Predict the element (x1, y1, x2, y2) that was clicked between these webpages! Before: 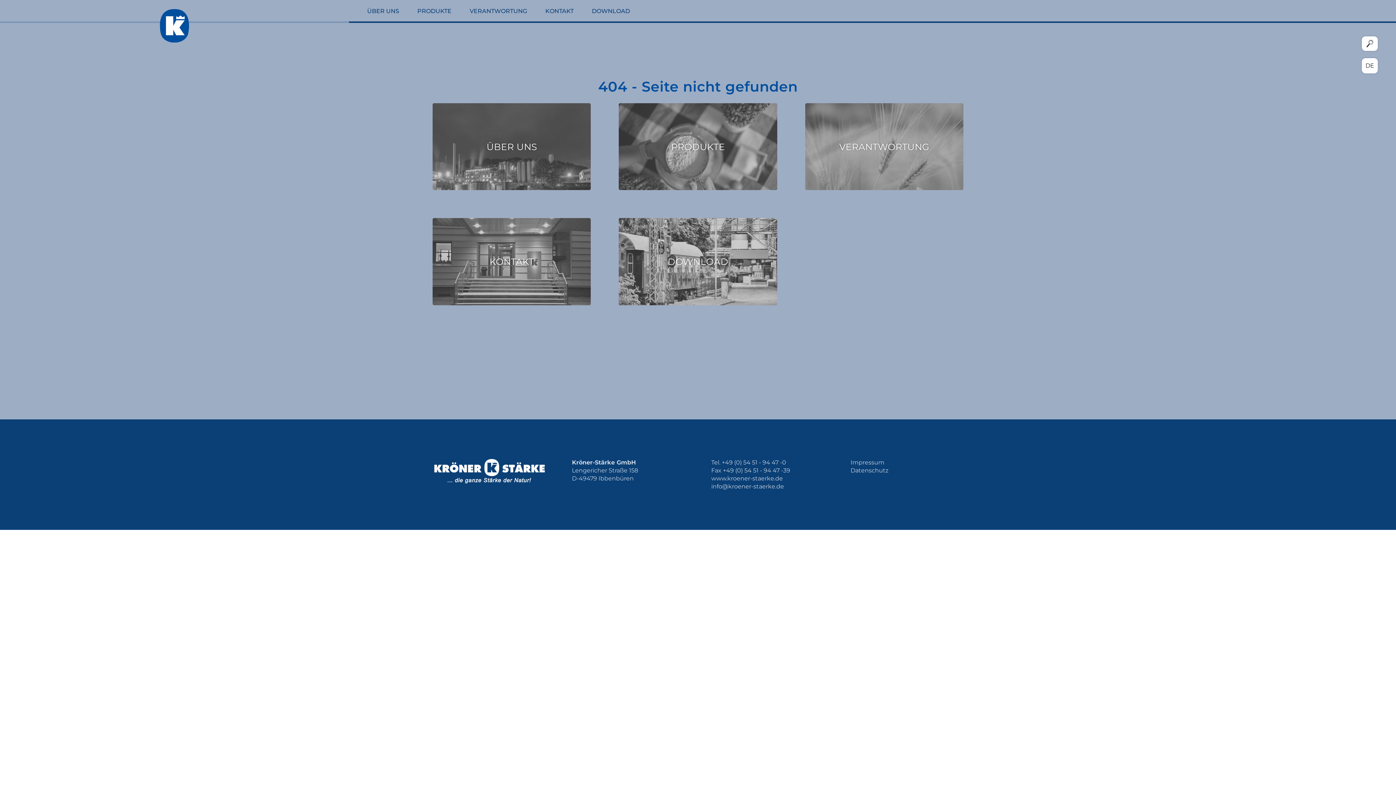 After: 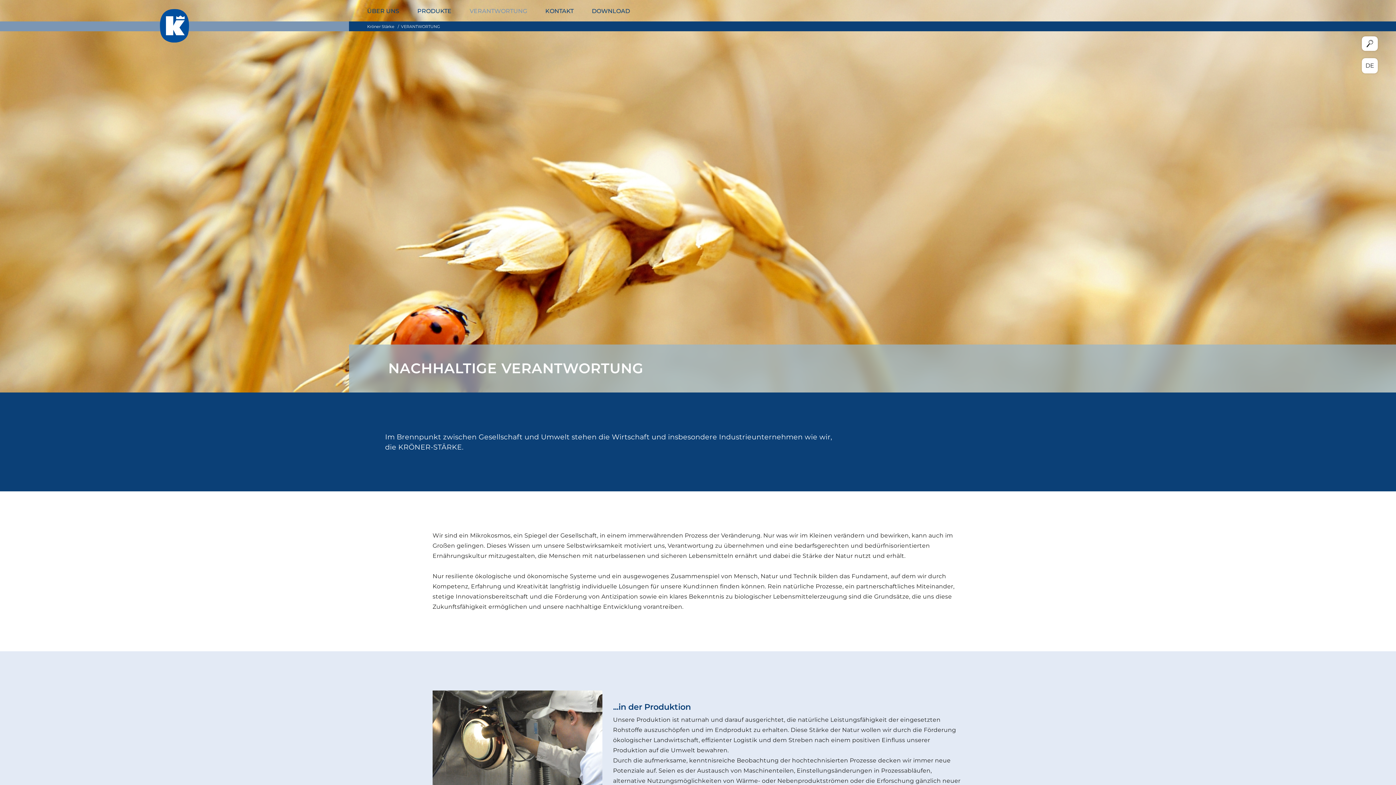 Action: bbox: (460, 0, 536, 21) label: VERANTWORTUNG